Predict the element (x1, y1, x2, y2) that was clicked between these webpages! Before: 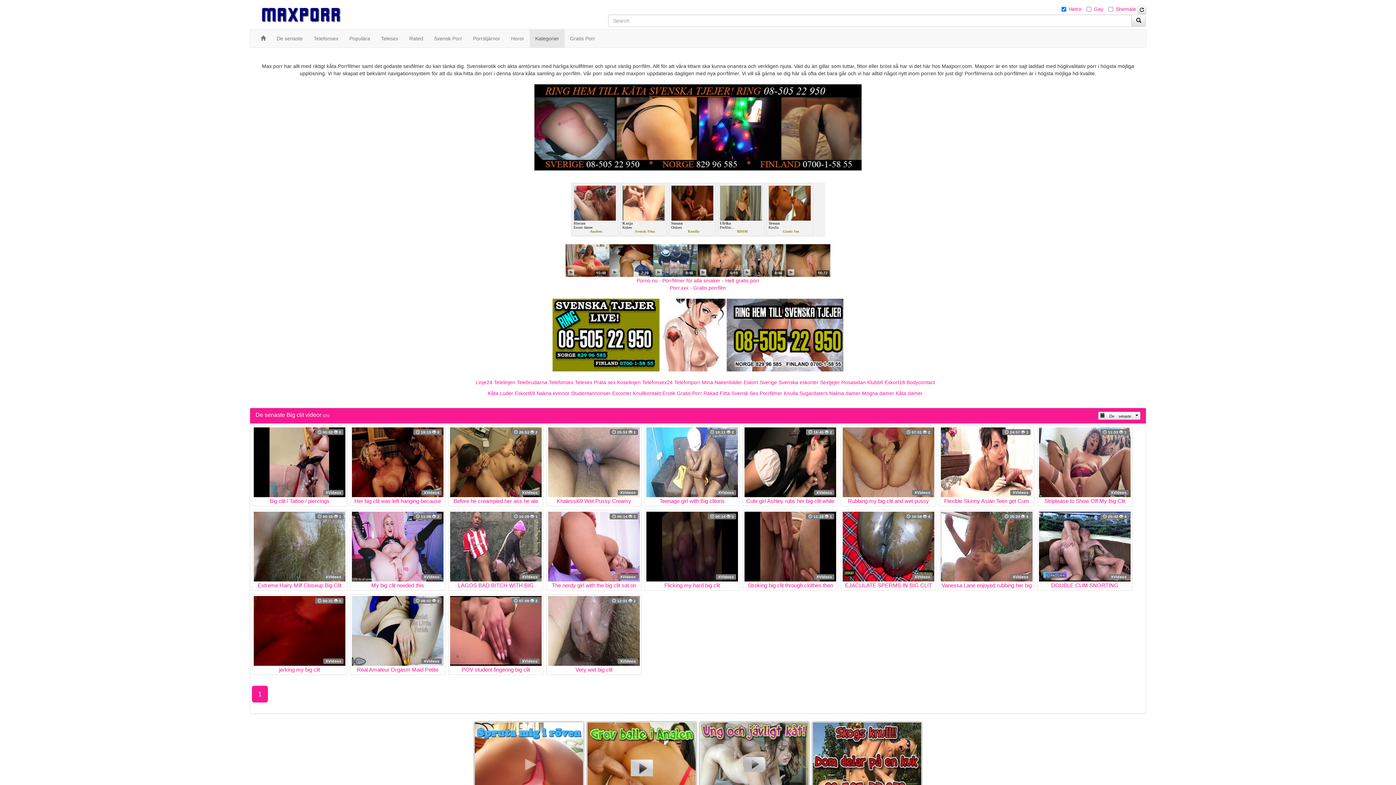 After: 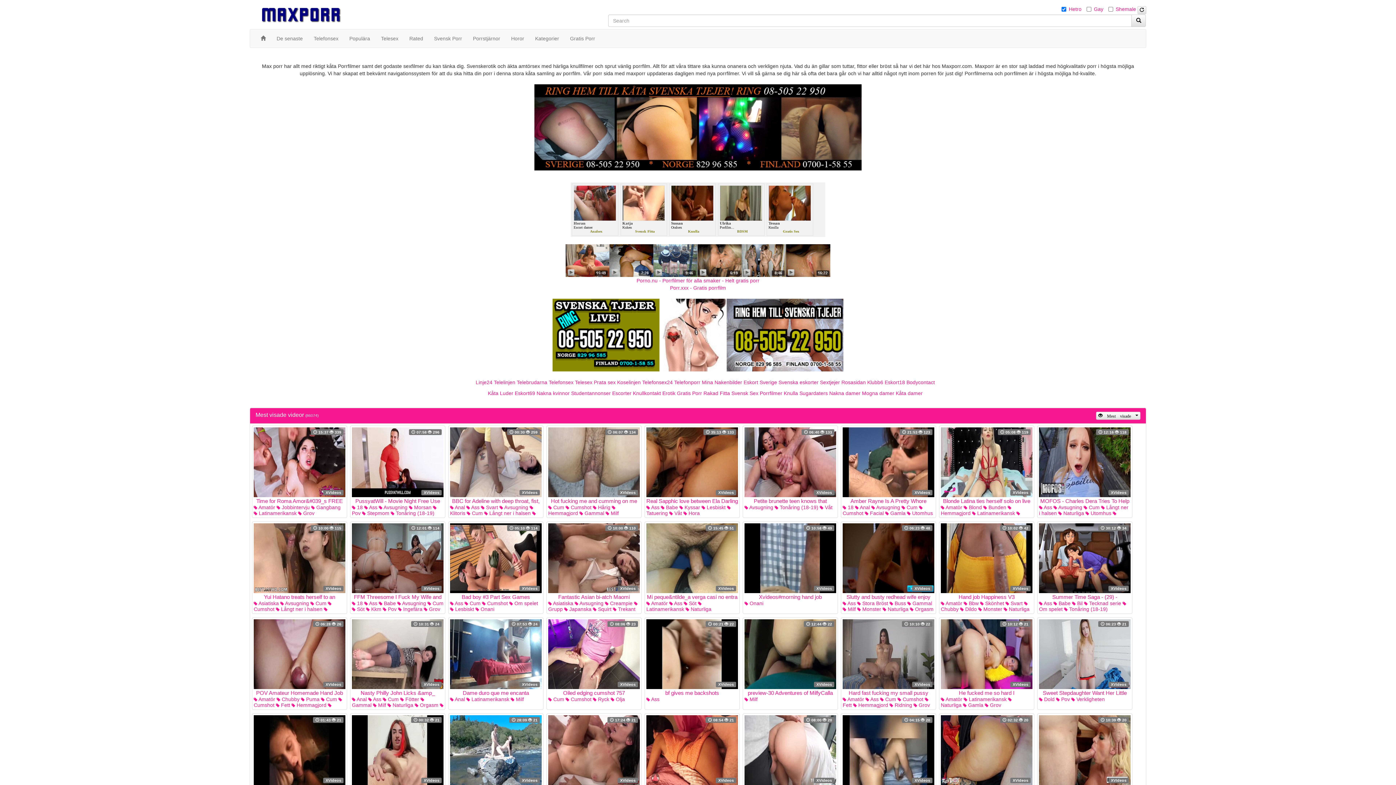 Action: label: Populära bbox: (344, 29, 375, 47)